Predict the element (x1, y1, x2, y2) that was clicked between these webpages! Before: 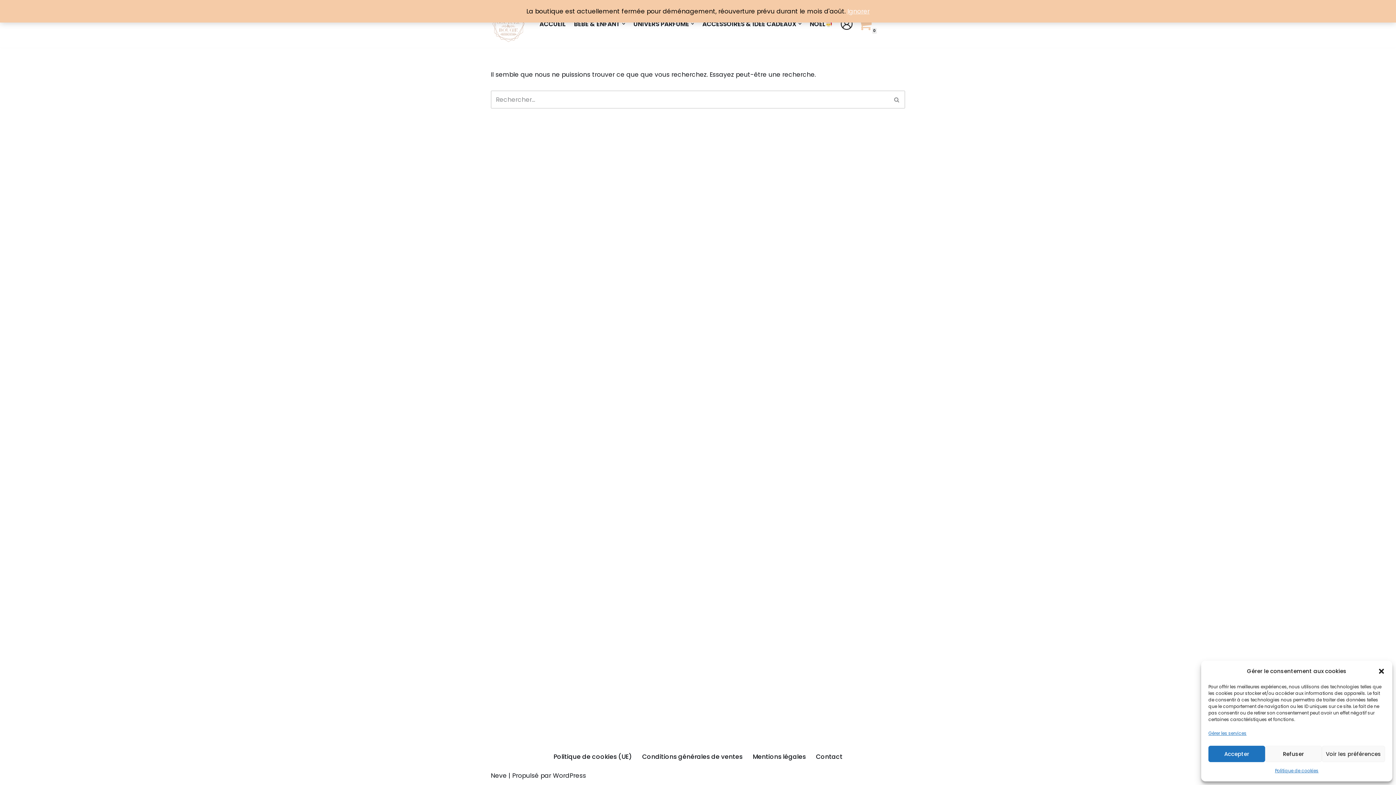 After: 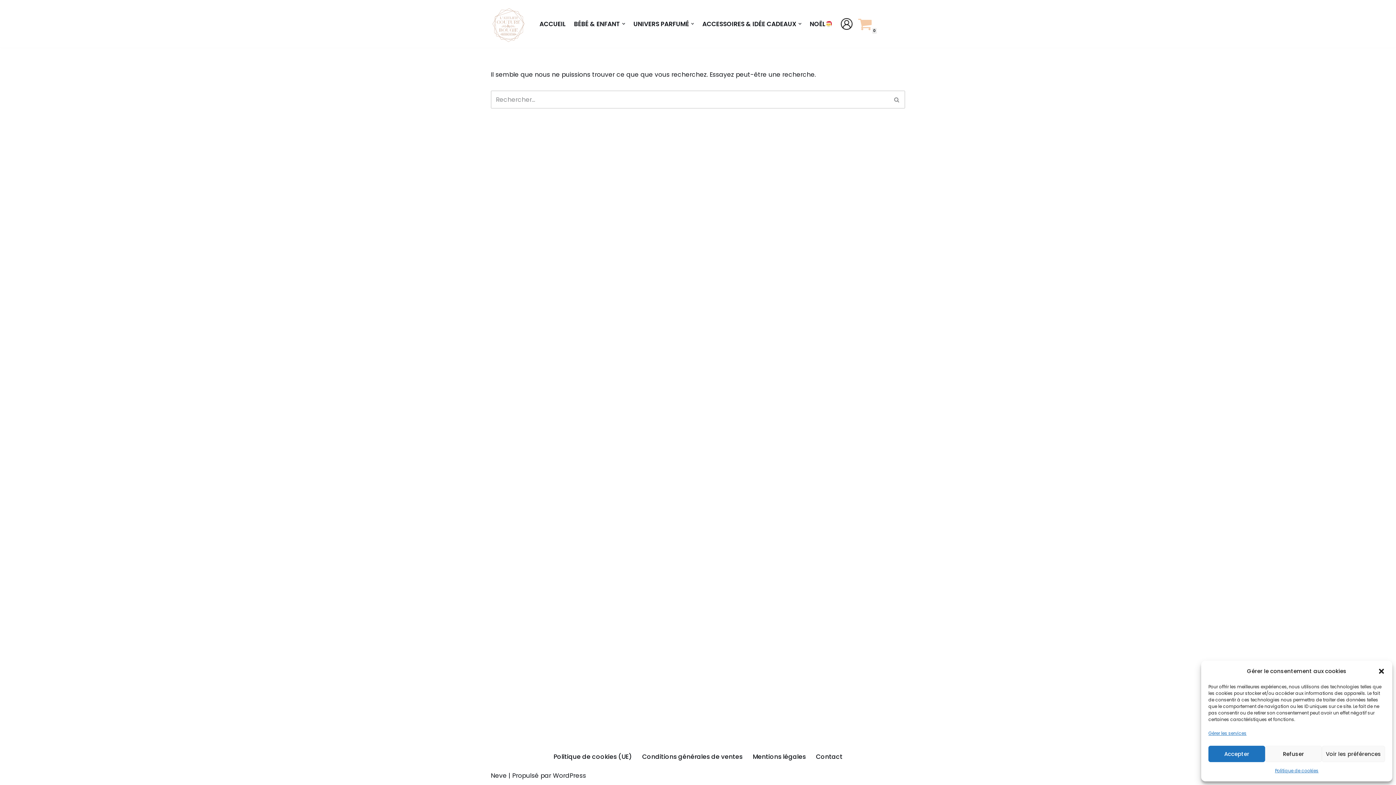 Action: label: Ignorer bbox: (847, 6, 869, 15)